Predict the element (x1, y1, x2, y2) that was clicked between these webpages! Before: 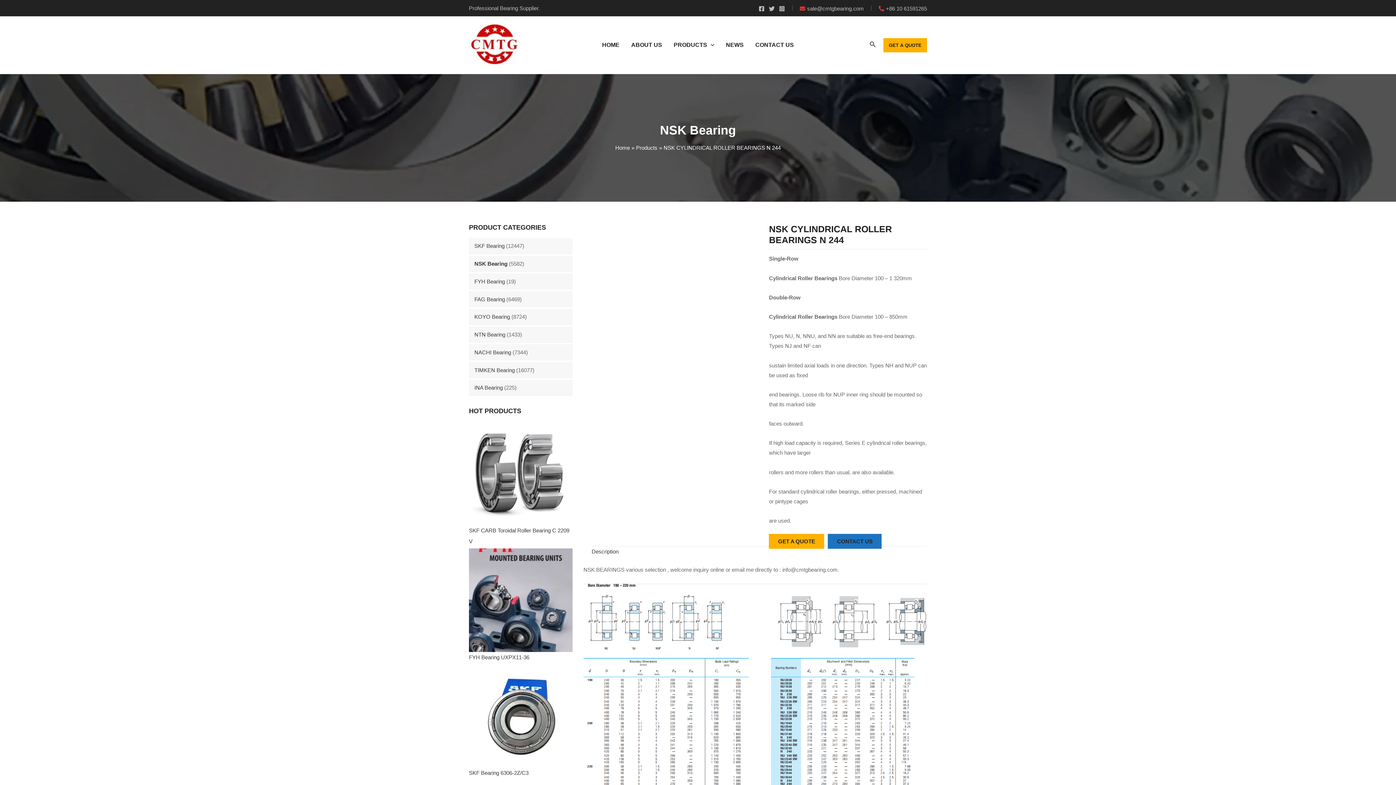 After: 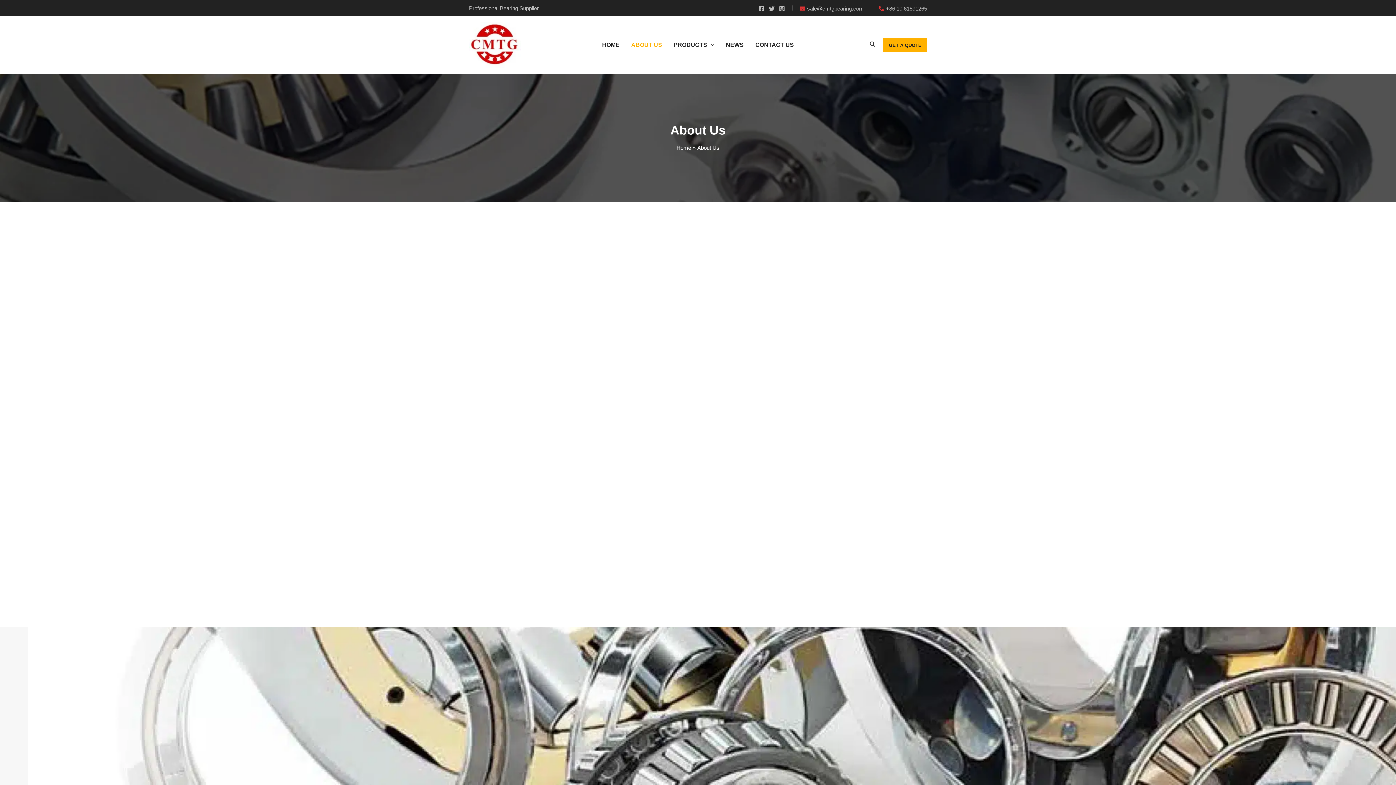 Action: bbox: (625, 28, 668, 61) label: ABOUT US